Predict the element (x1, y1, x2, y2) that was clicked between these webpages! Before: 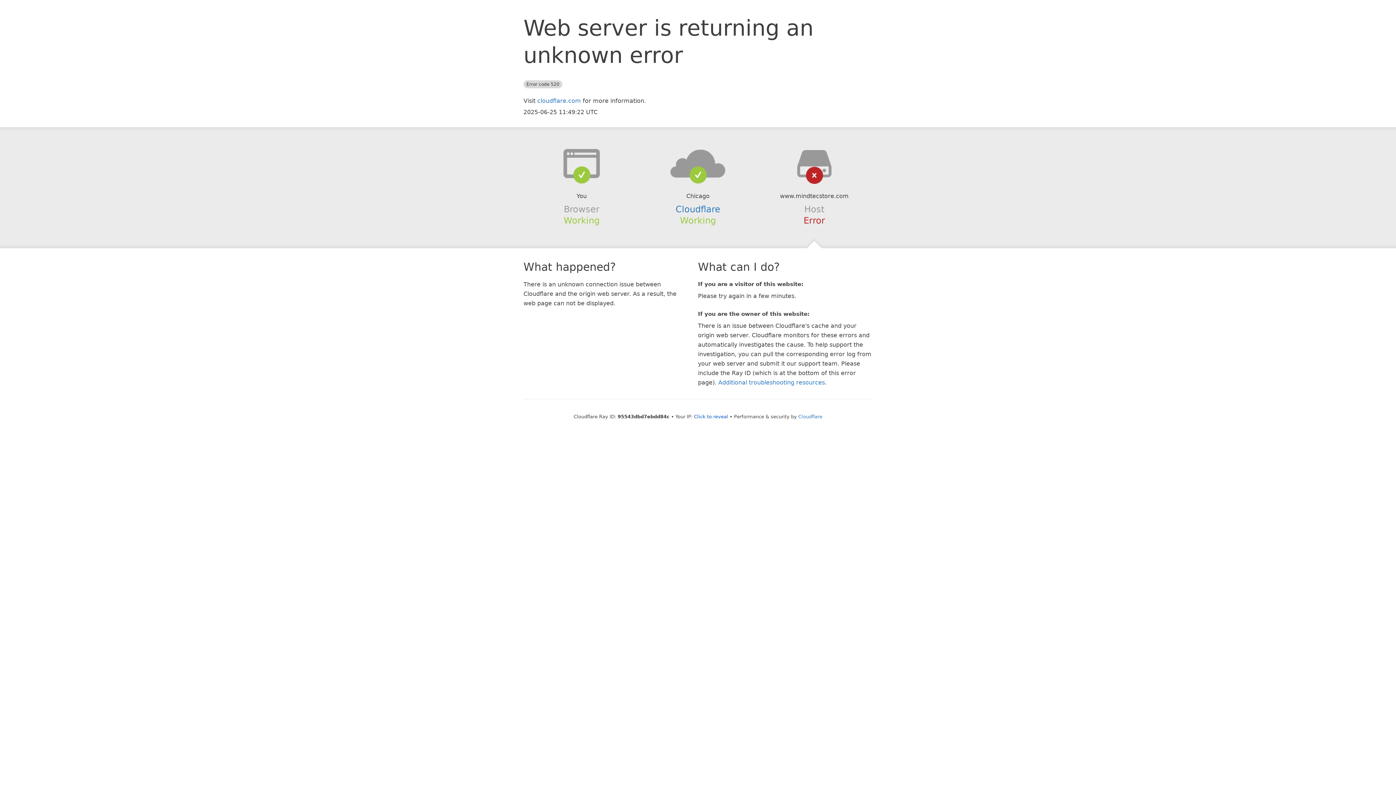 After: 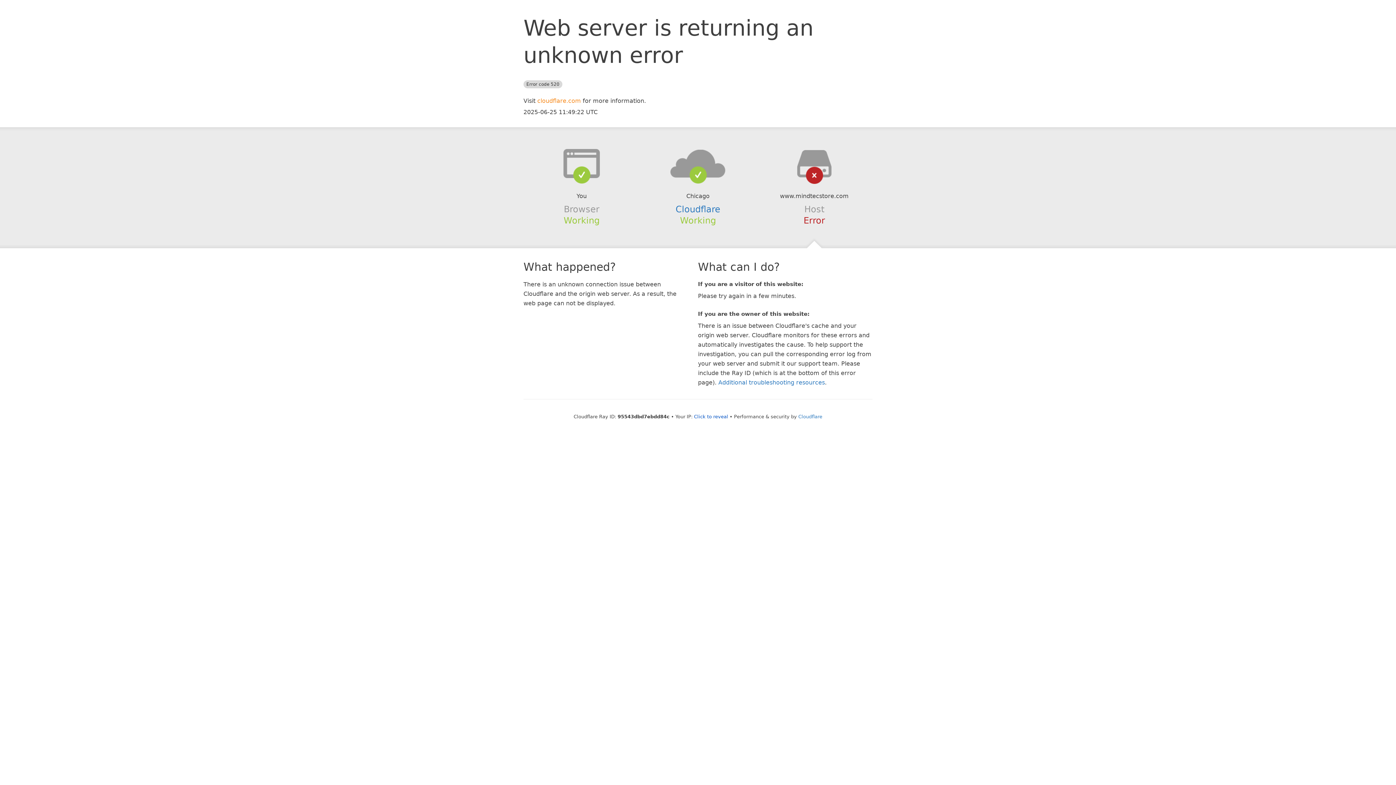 Action: bbox: (537, 97, 581, 104) label: cloudflare.com